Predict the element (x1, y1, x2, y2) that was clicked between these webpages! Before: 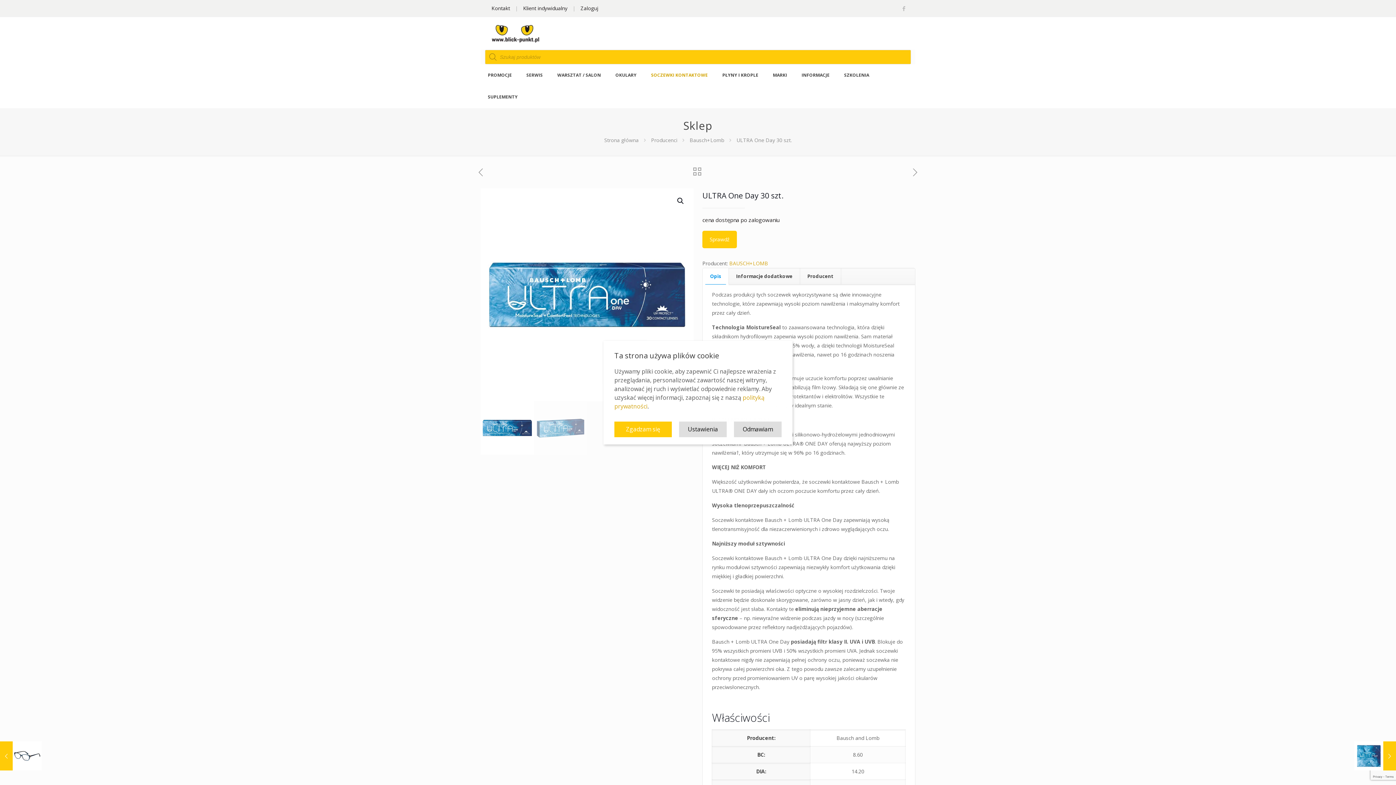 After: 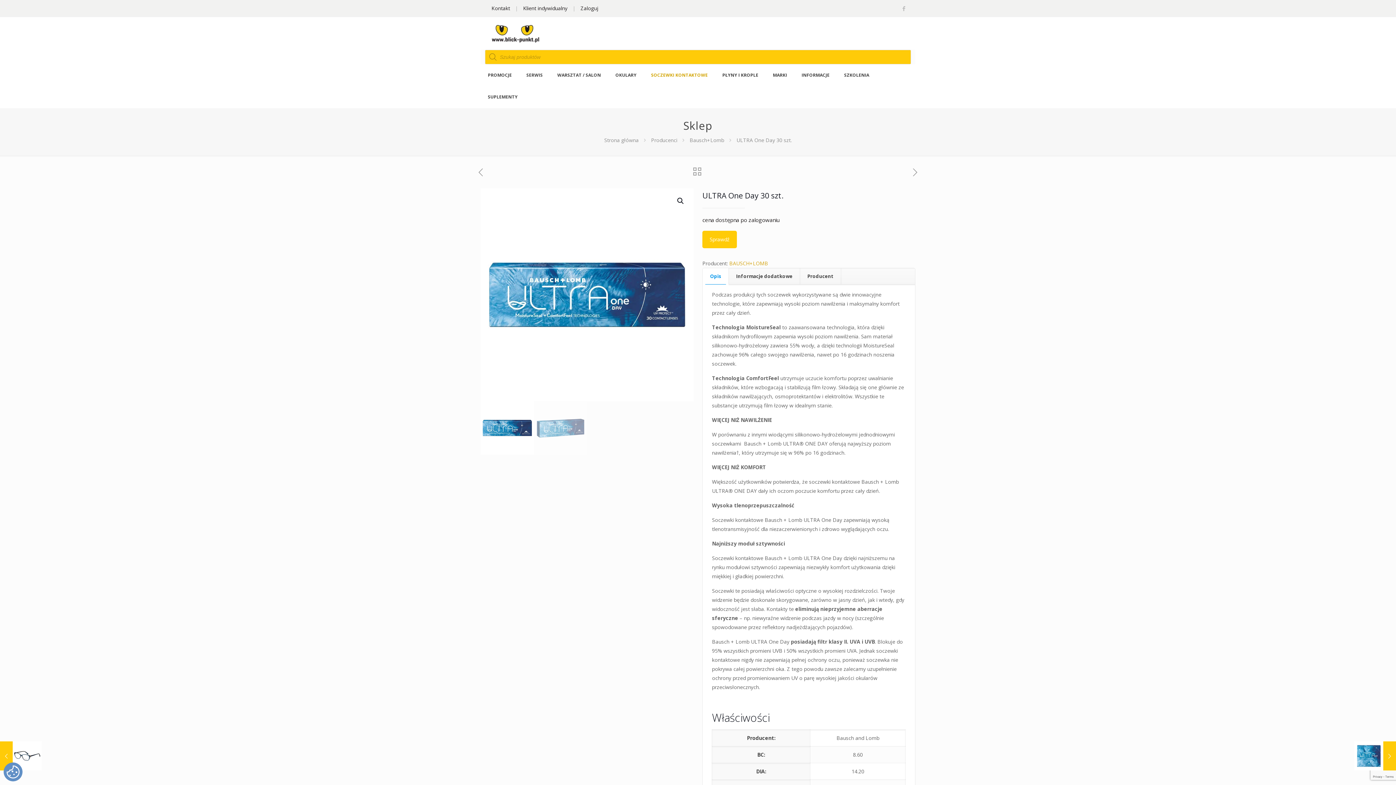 Action: label: Zgadzam się bbox: (614, 421, 672, 437)